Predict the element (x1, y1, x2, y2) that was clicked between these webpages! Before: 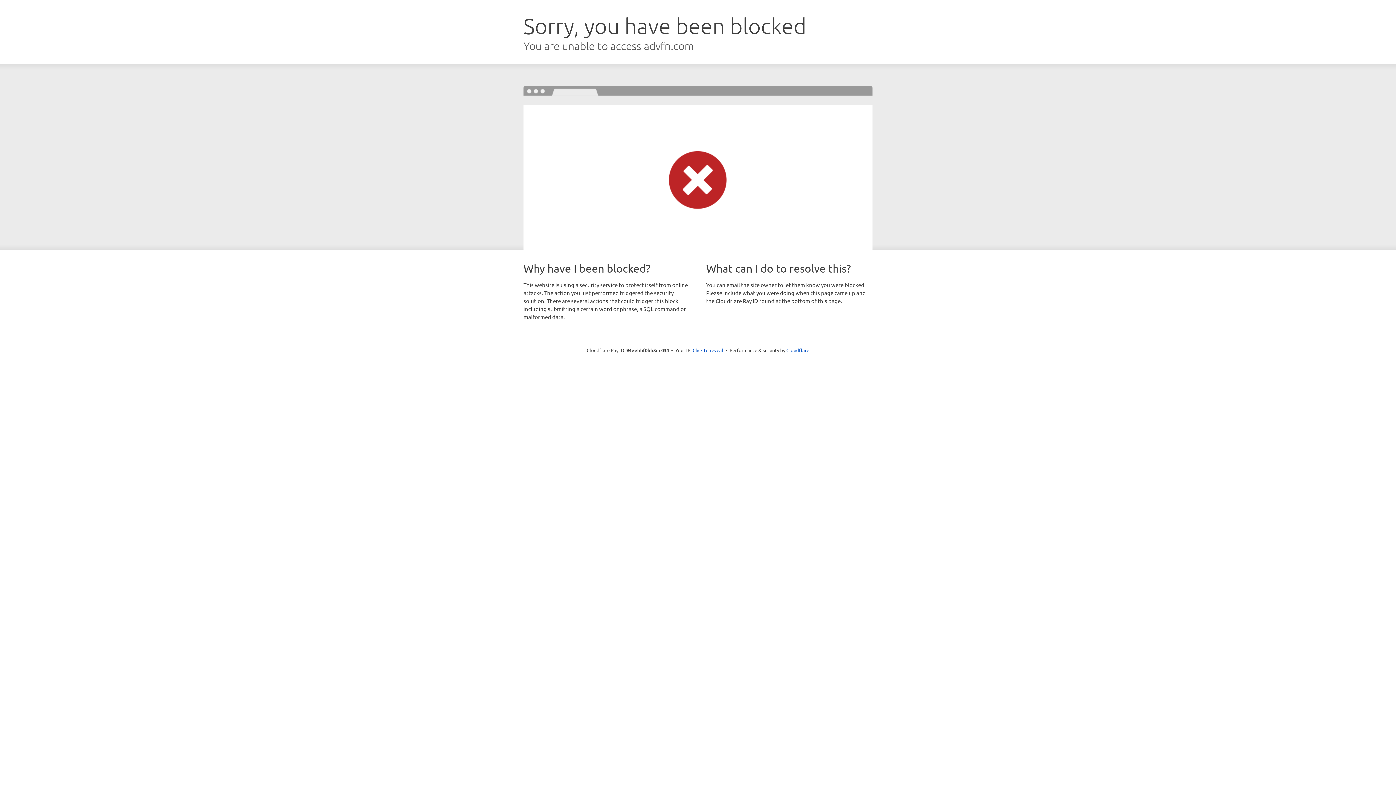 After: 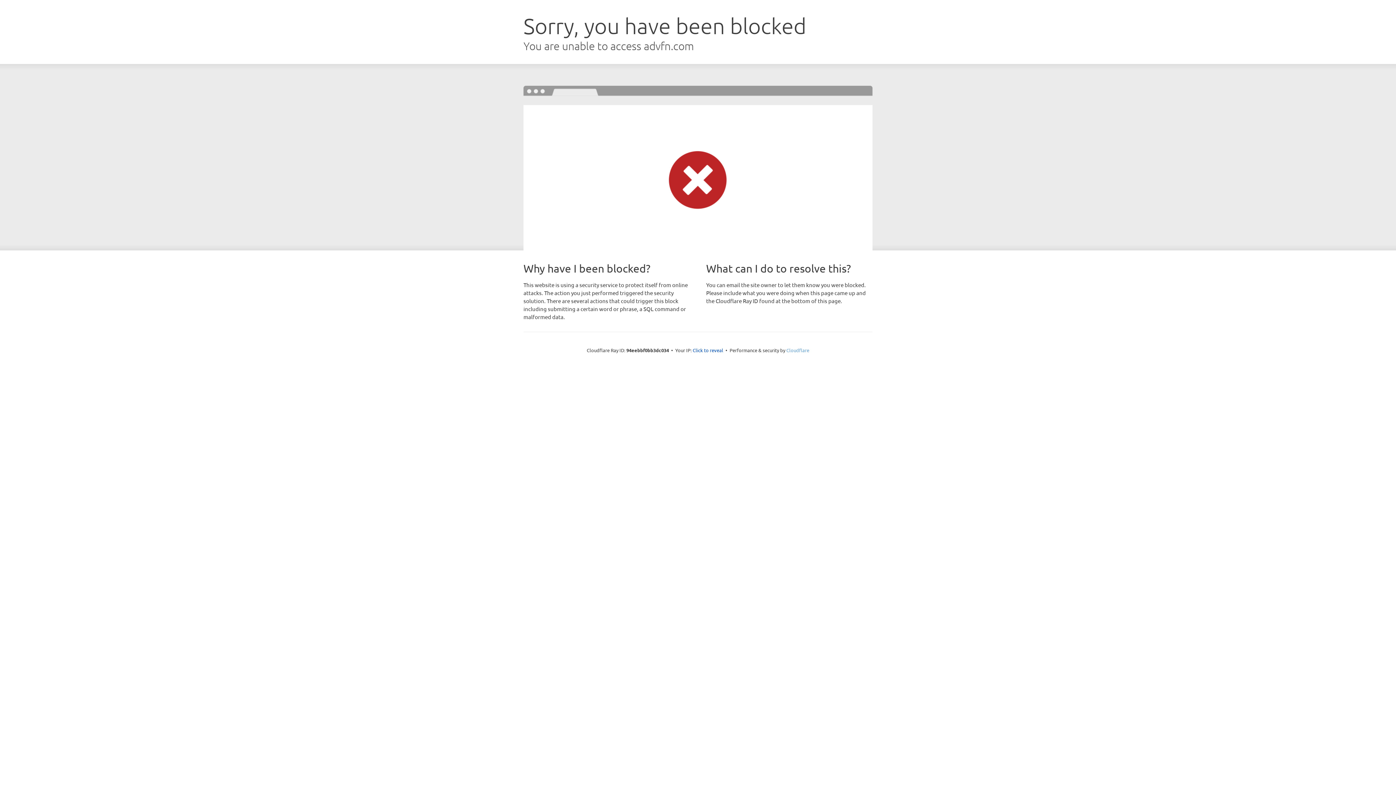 Action: bbox: (786, 347, 809, 353) label: Cloudflare